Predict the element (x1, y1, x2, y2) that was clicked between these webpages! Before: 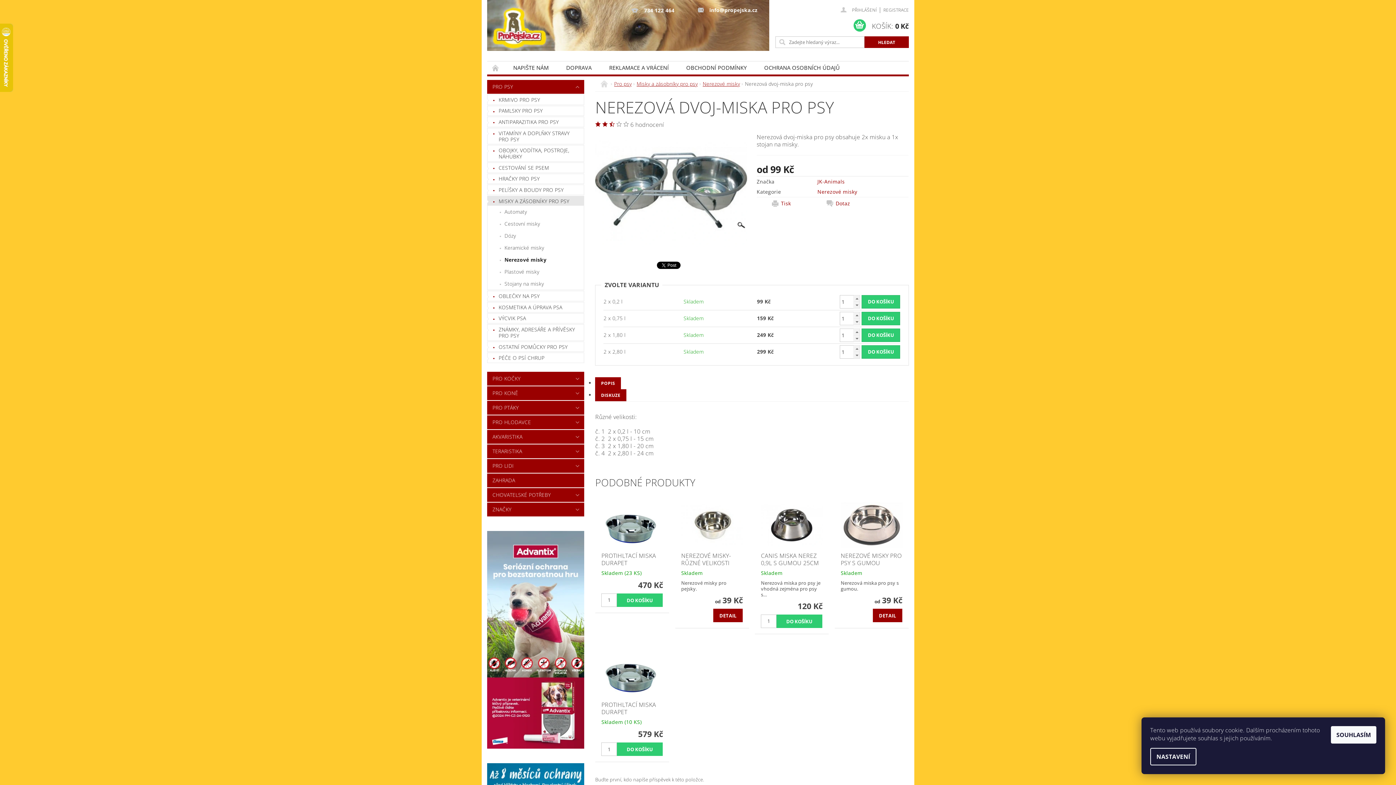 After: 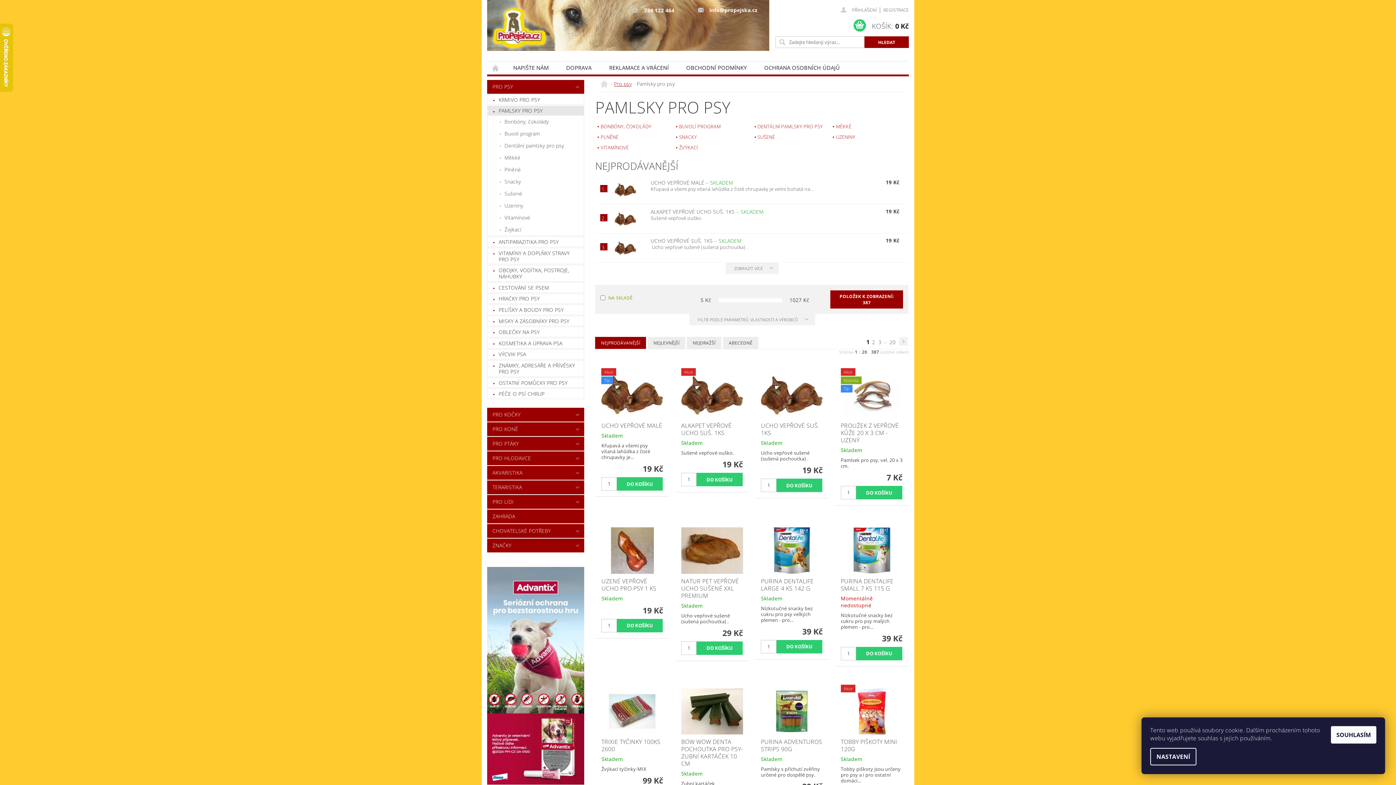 Action: bbox: (487, 106, 584, 115) label: PAMLSKY PRO PSY